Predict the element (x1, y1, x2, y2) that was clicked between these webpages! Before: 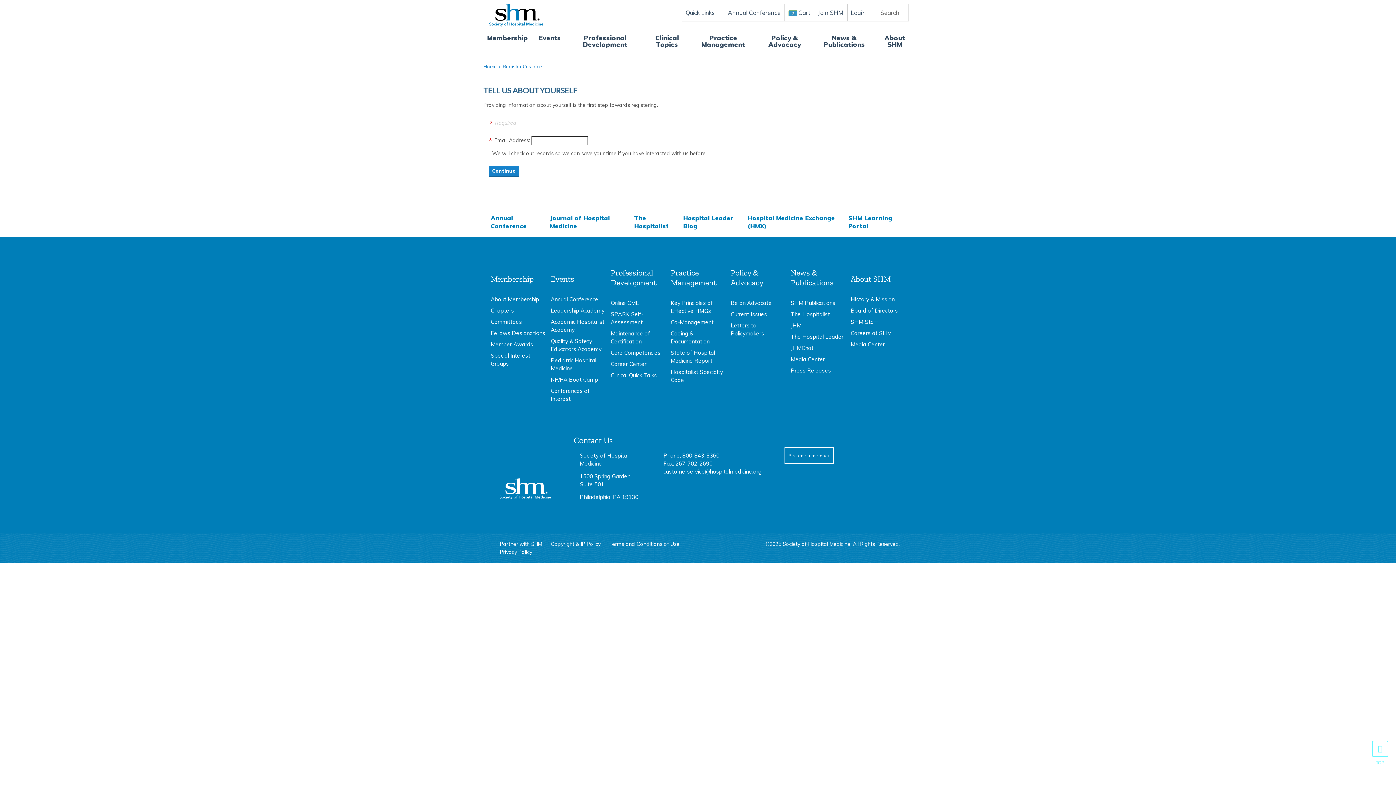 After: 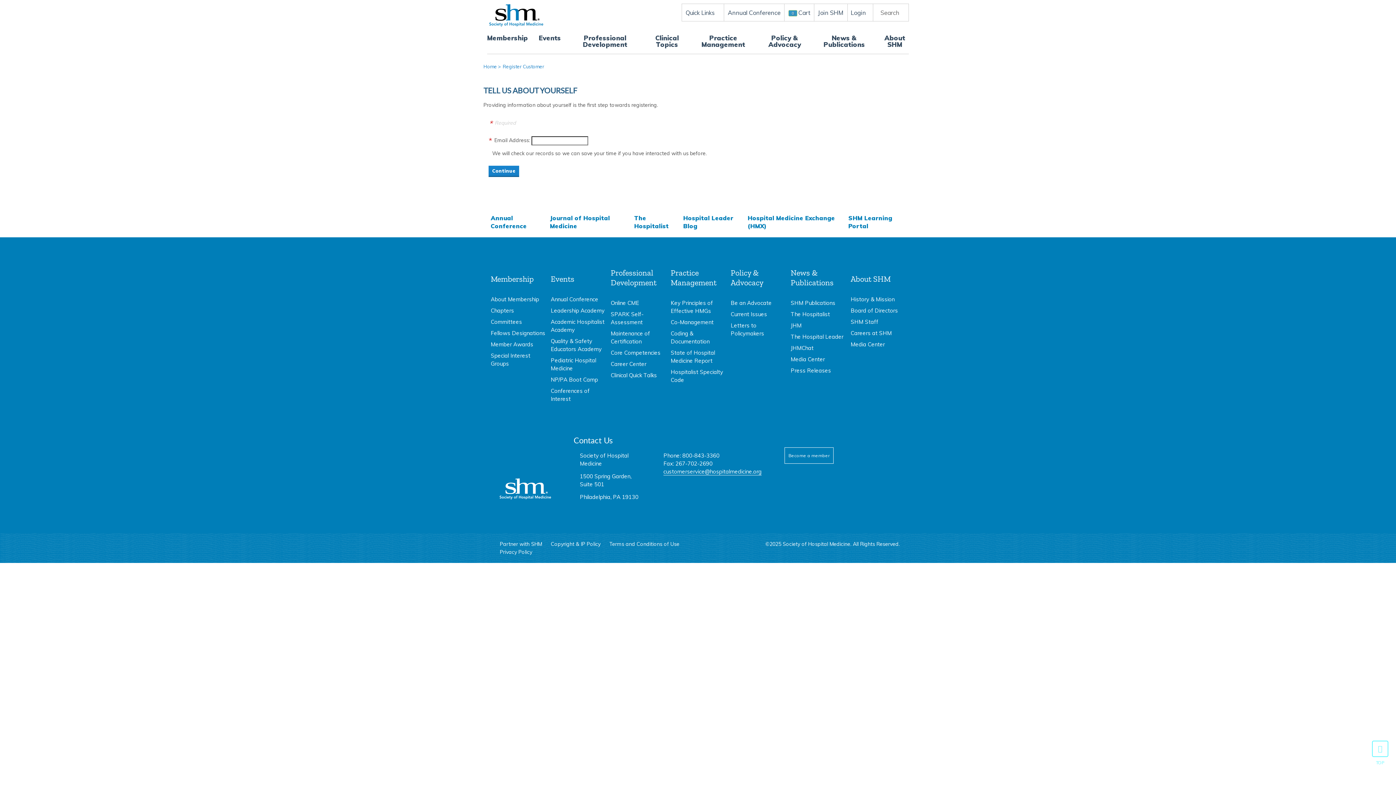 Action: label: customerservice@hospitalmedicine.org bbox: (663, 468, 761, 475)